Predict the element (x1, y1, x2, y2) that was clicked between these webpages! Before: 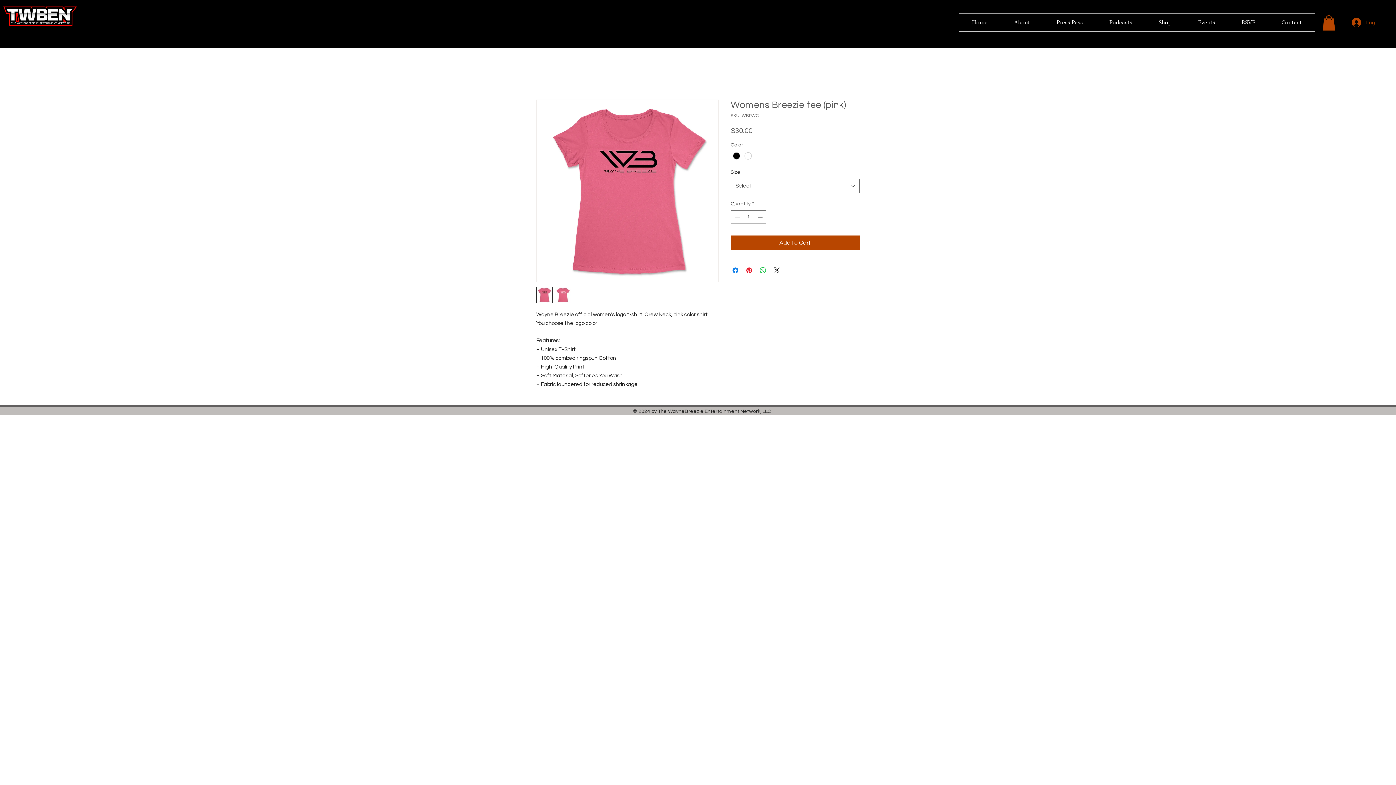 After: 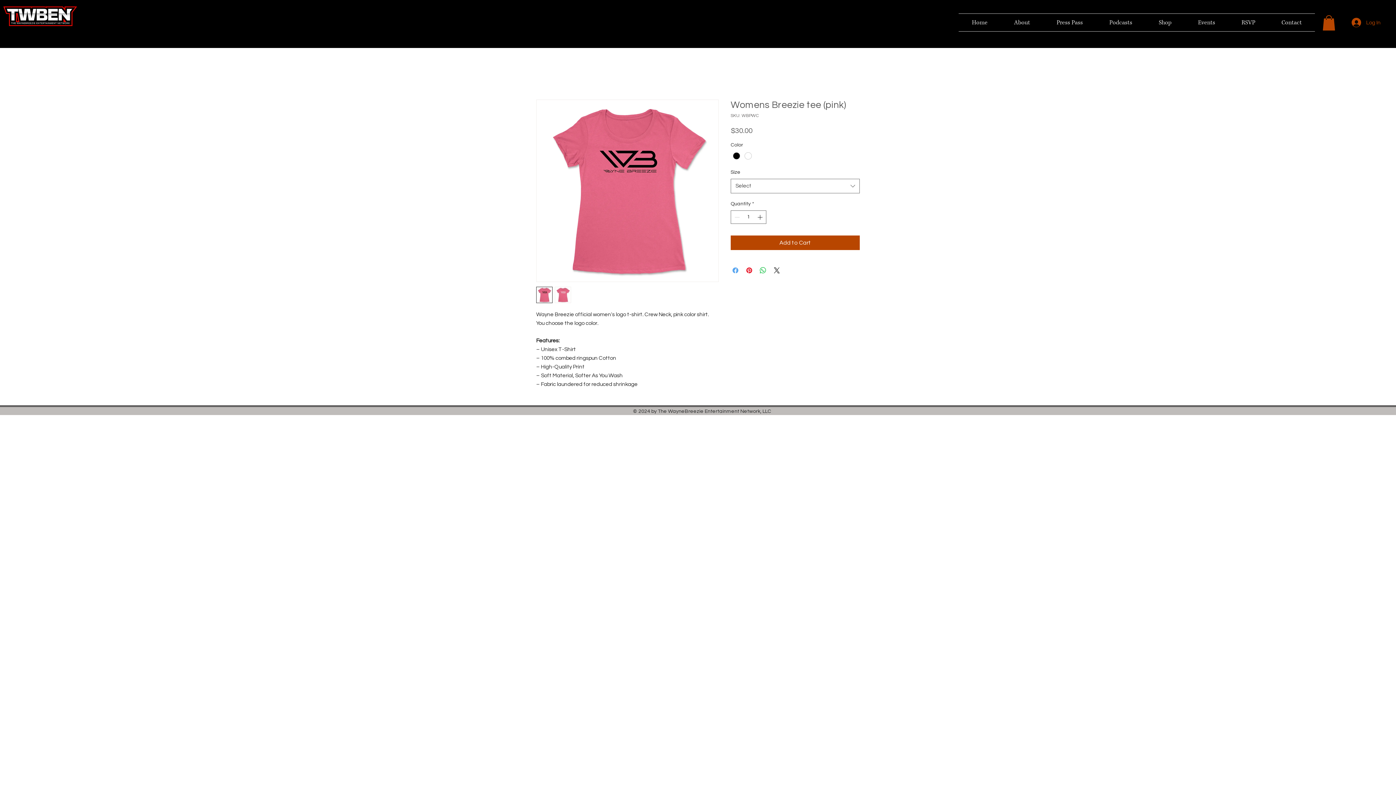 Action: label: Share on Facebook bbox: (731, 266, 740, 274)